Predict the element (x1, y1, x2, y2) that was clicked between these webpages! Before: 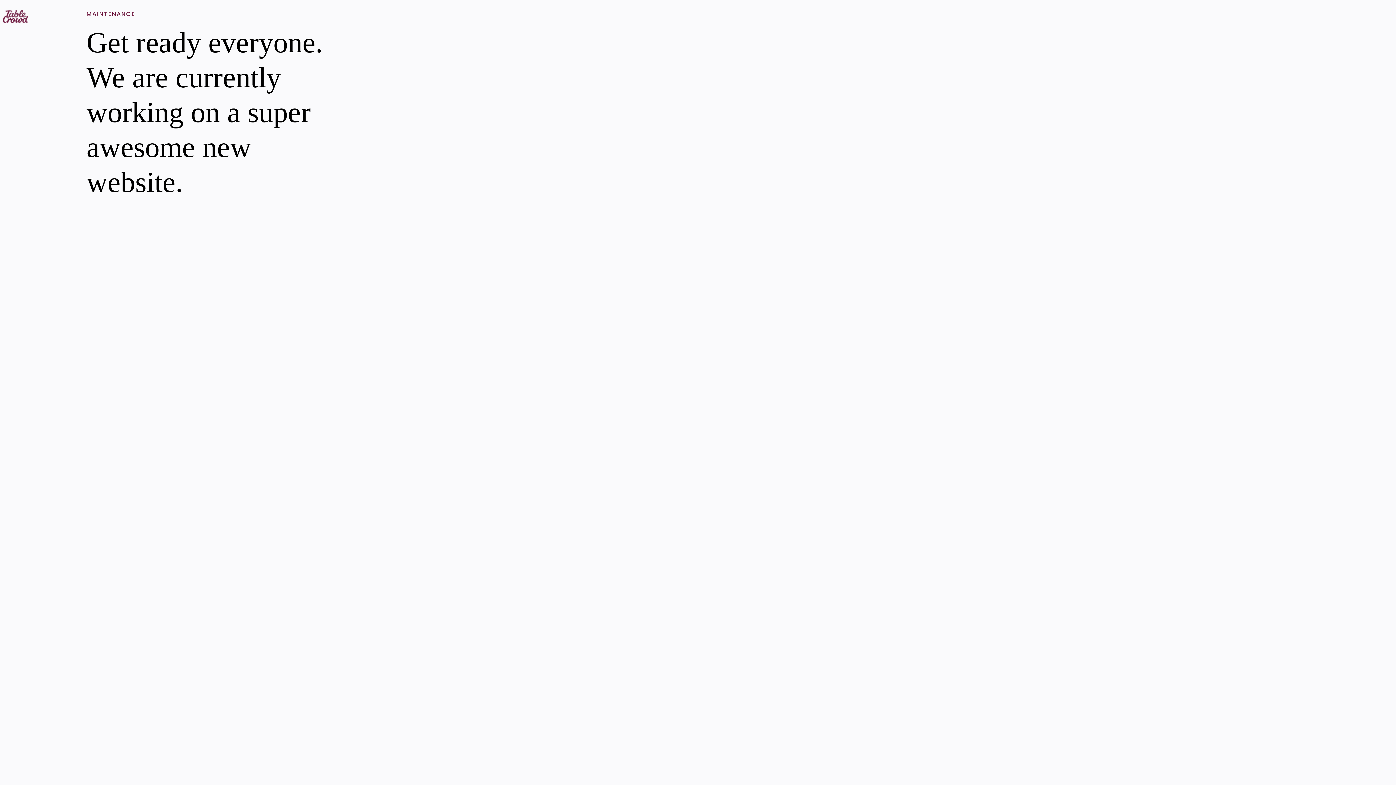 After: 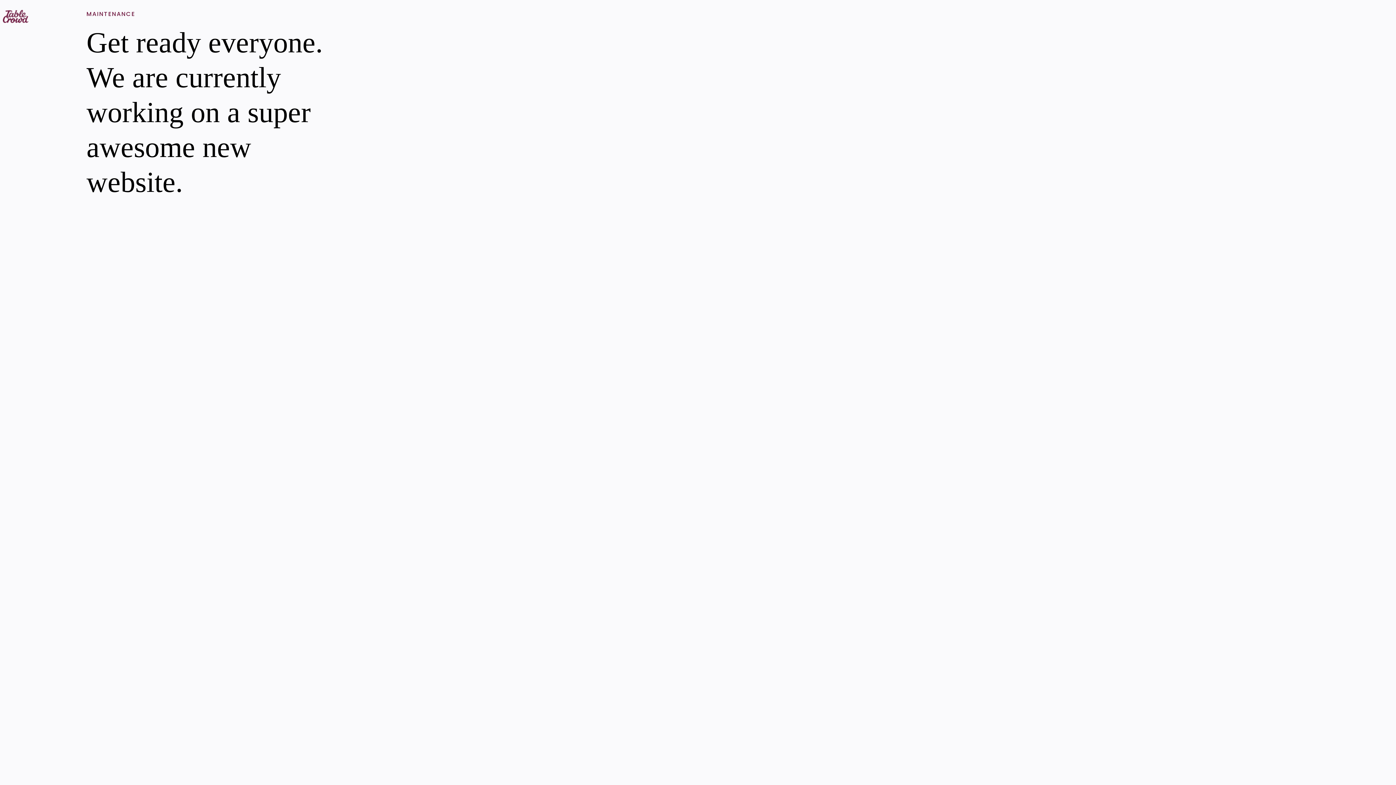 Action: bbox: (2, 16, 28, 25)